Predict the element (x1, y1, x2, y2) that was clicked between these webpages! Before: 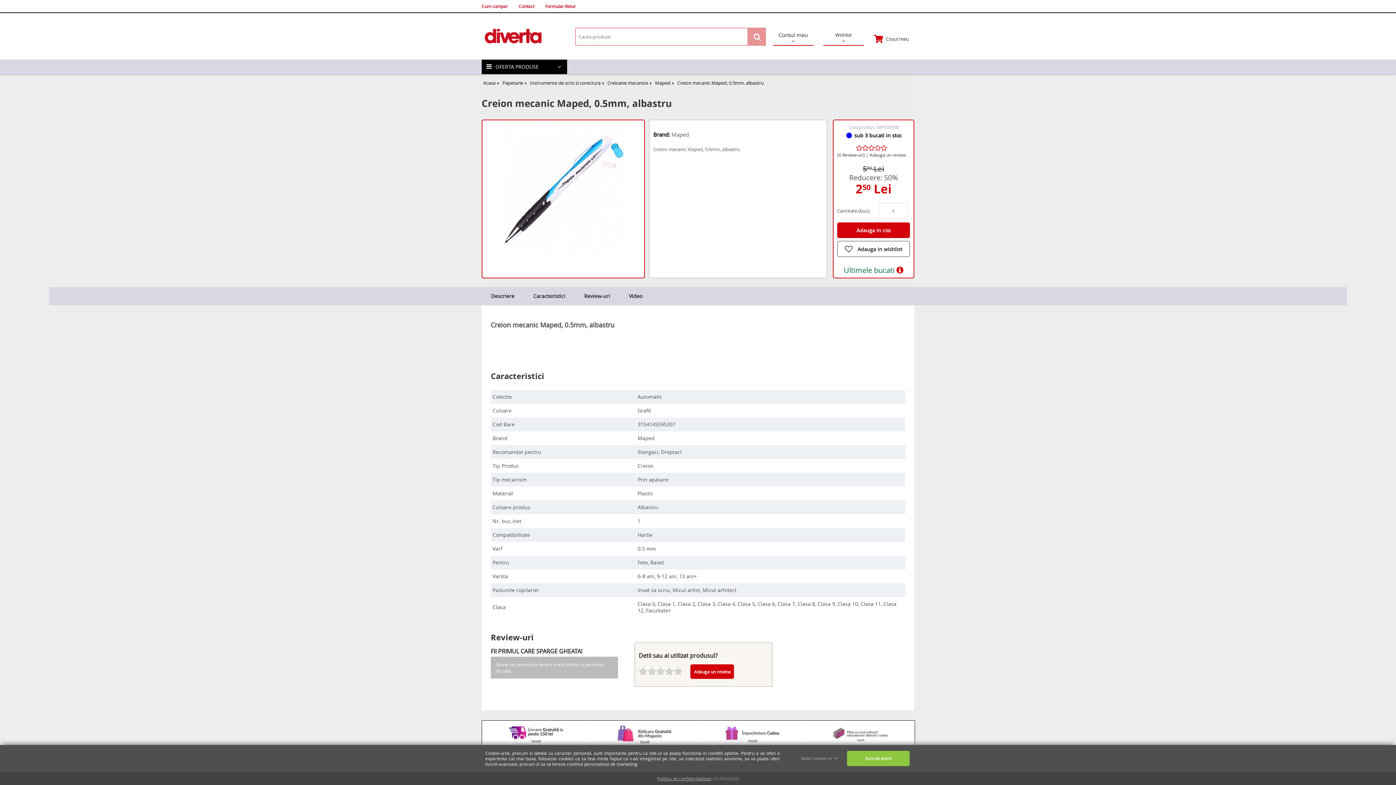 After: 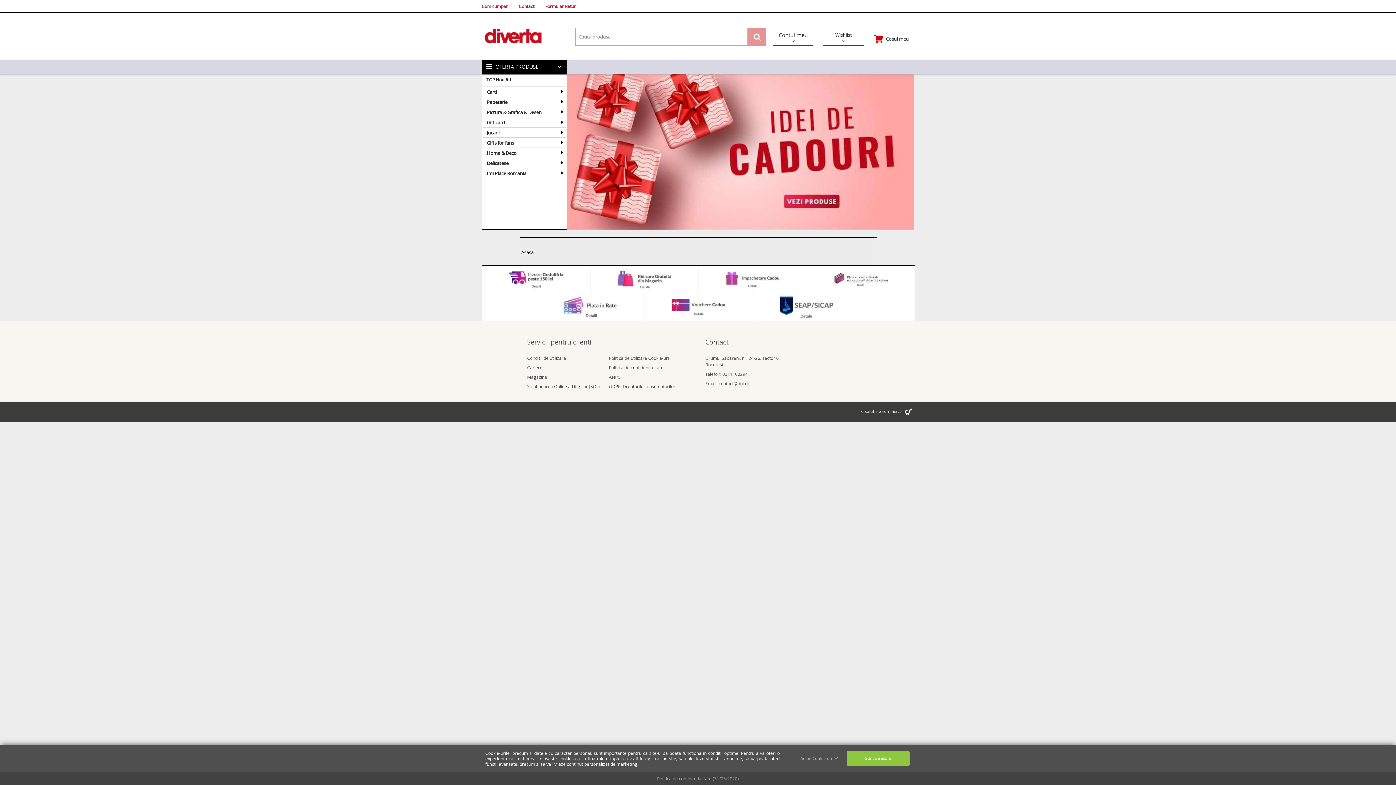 Action: bbox: (484, 722, 588, 746)